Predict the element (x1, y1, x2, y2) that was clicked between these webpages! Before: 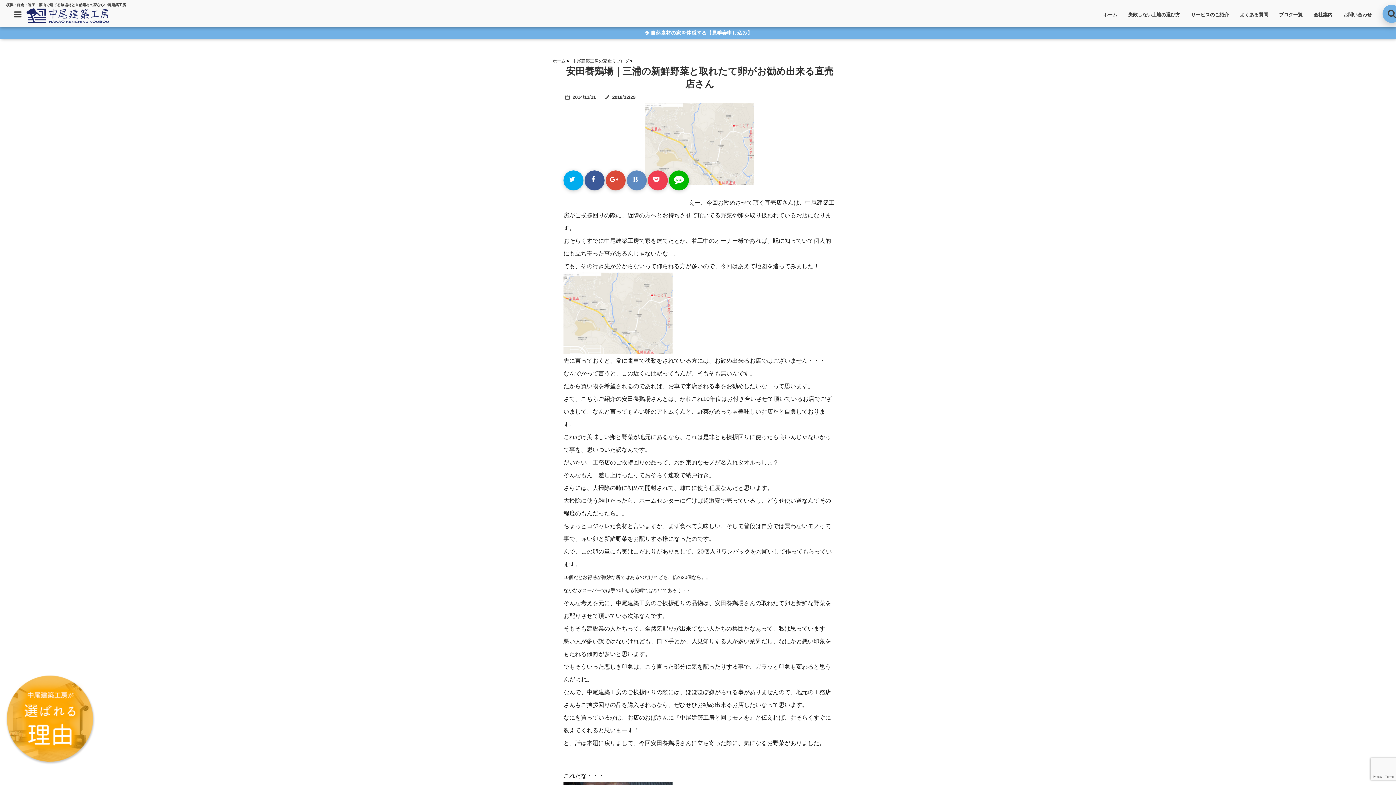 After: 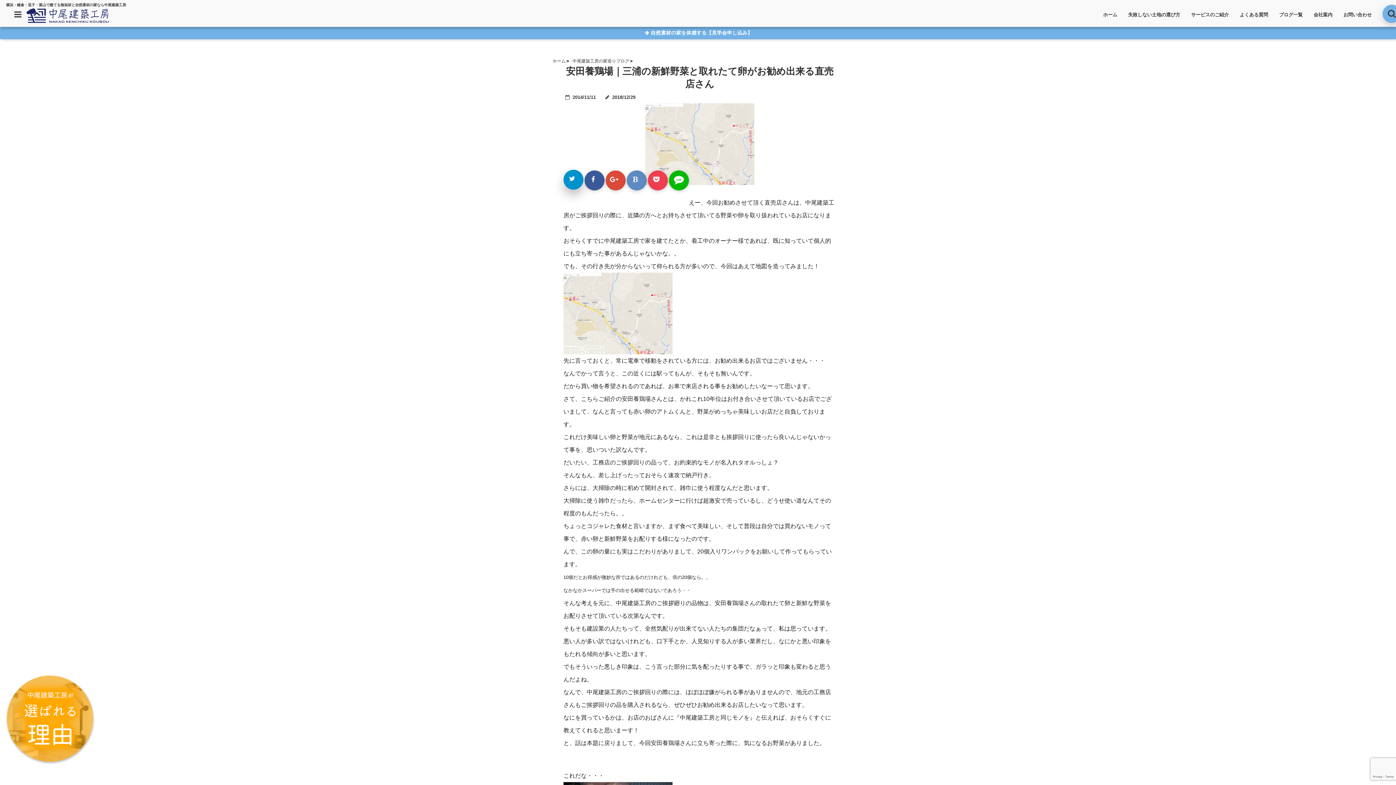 Action: bbox: (563, 170, 583, 190)